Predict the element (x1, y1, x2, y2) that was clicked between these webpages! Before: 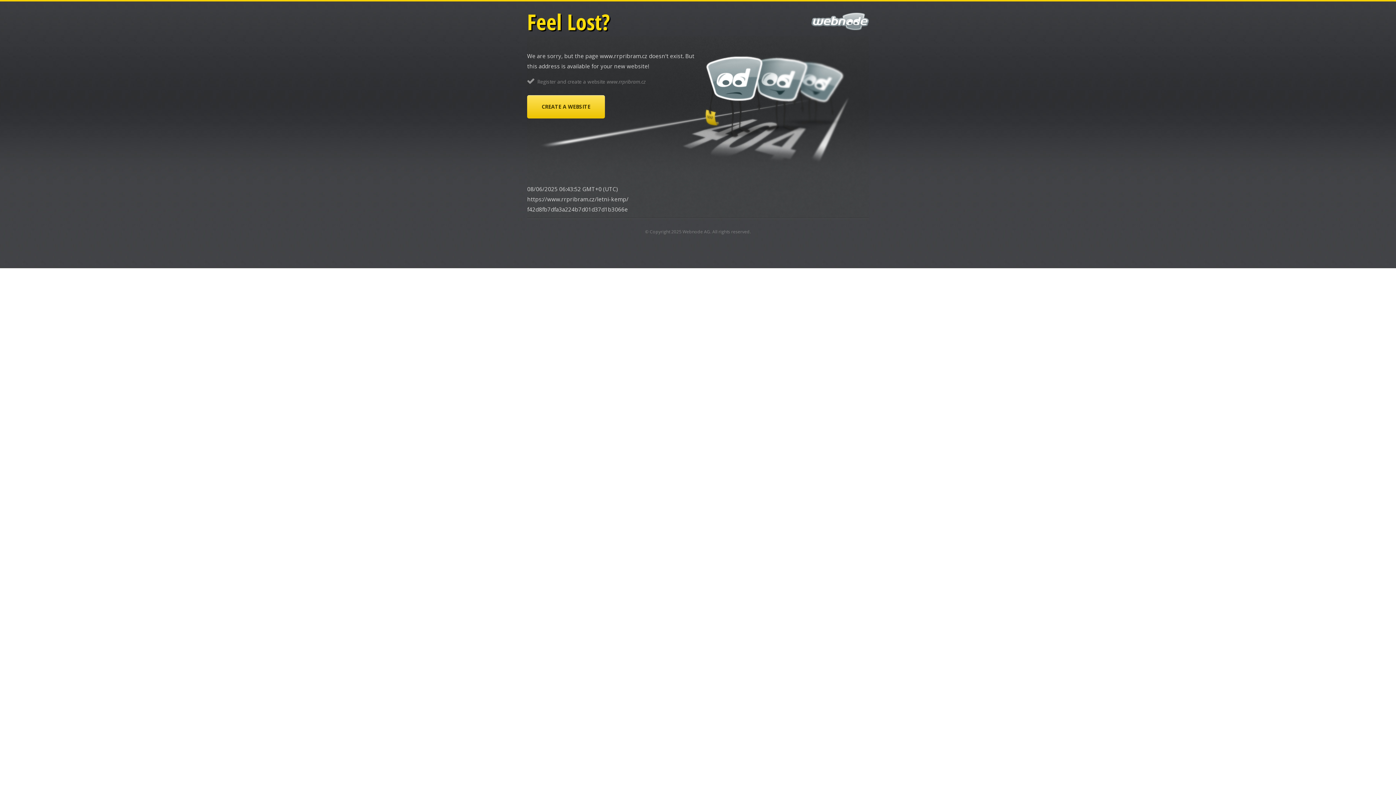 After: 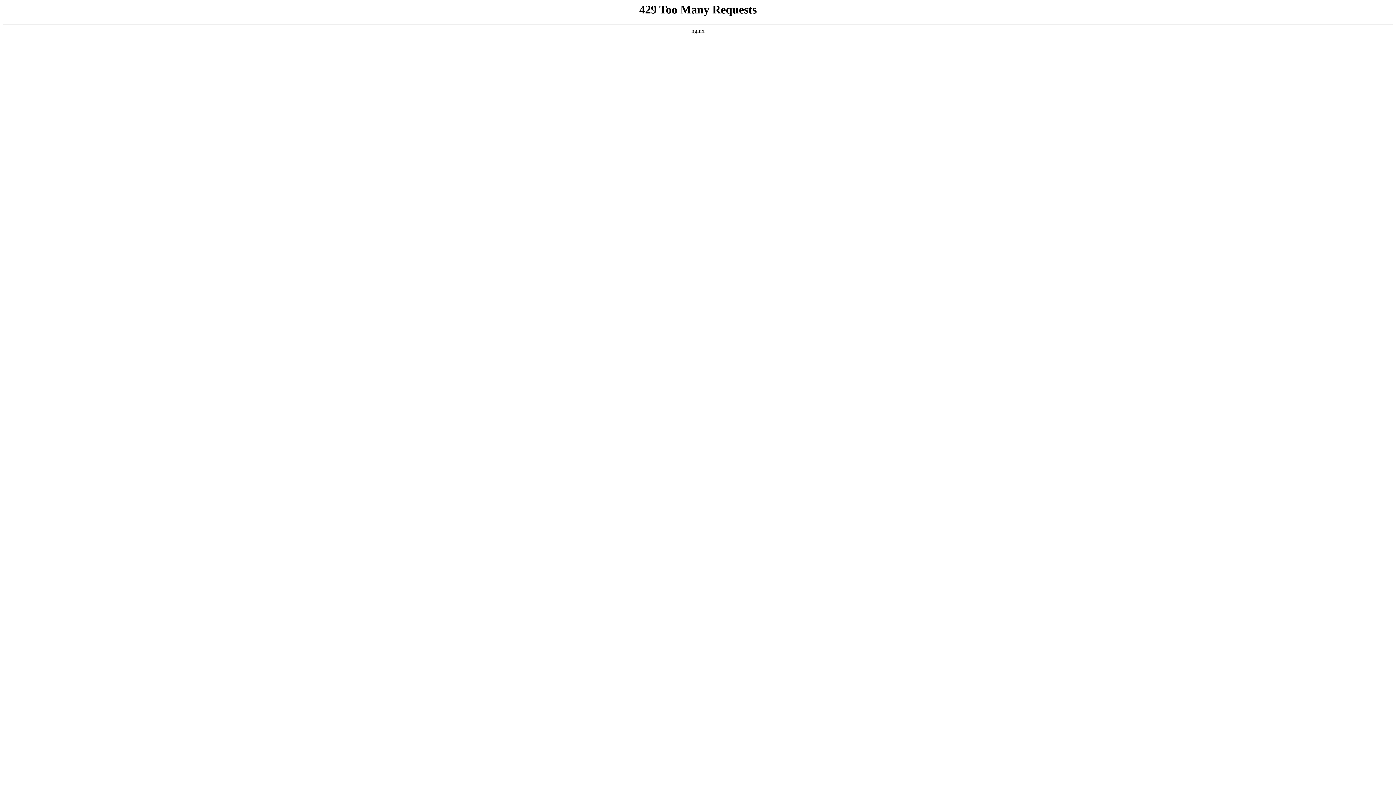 Action: bbox: (527, 95, 605, 118) label: CREATE A WEBSITE